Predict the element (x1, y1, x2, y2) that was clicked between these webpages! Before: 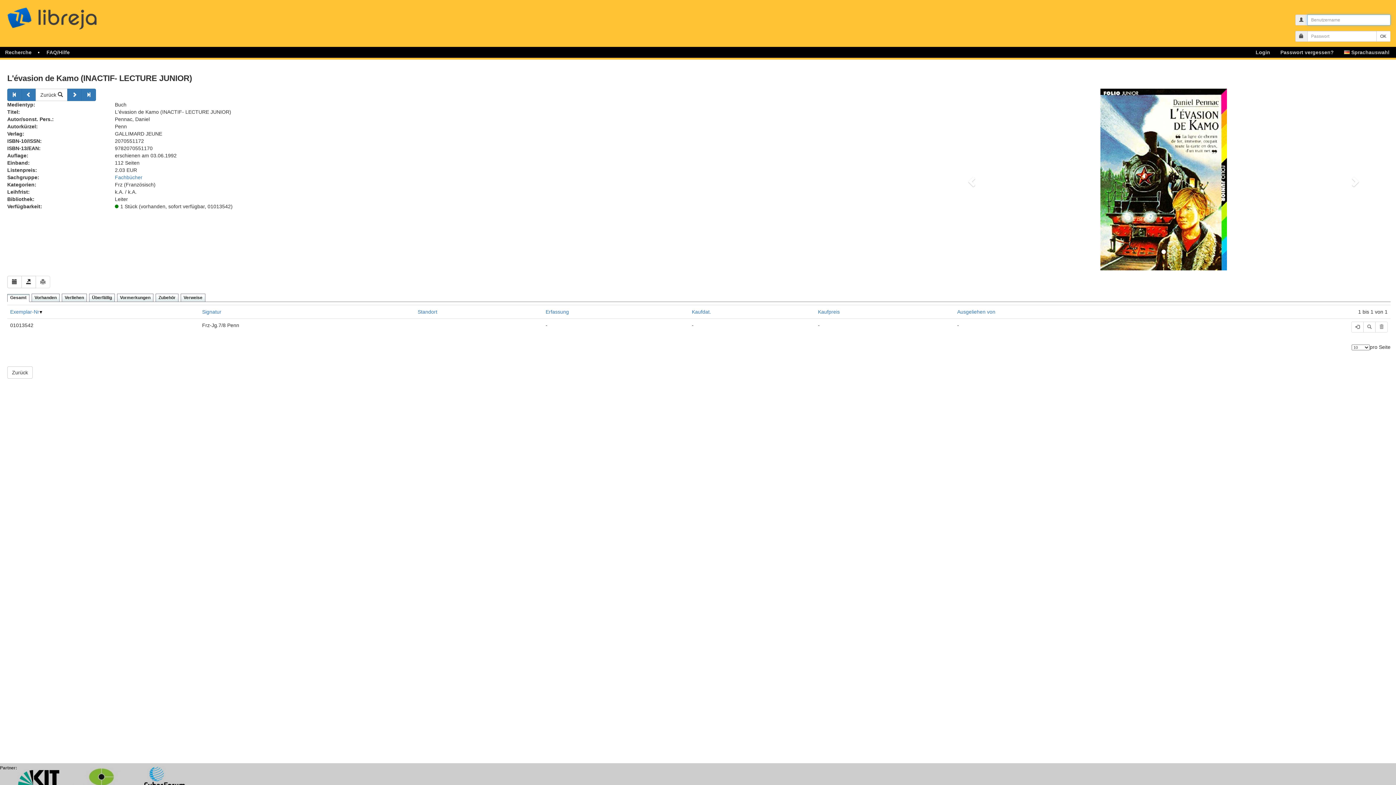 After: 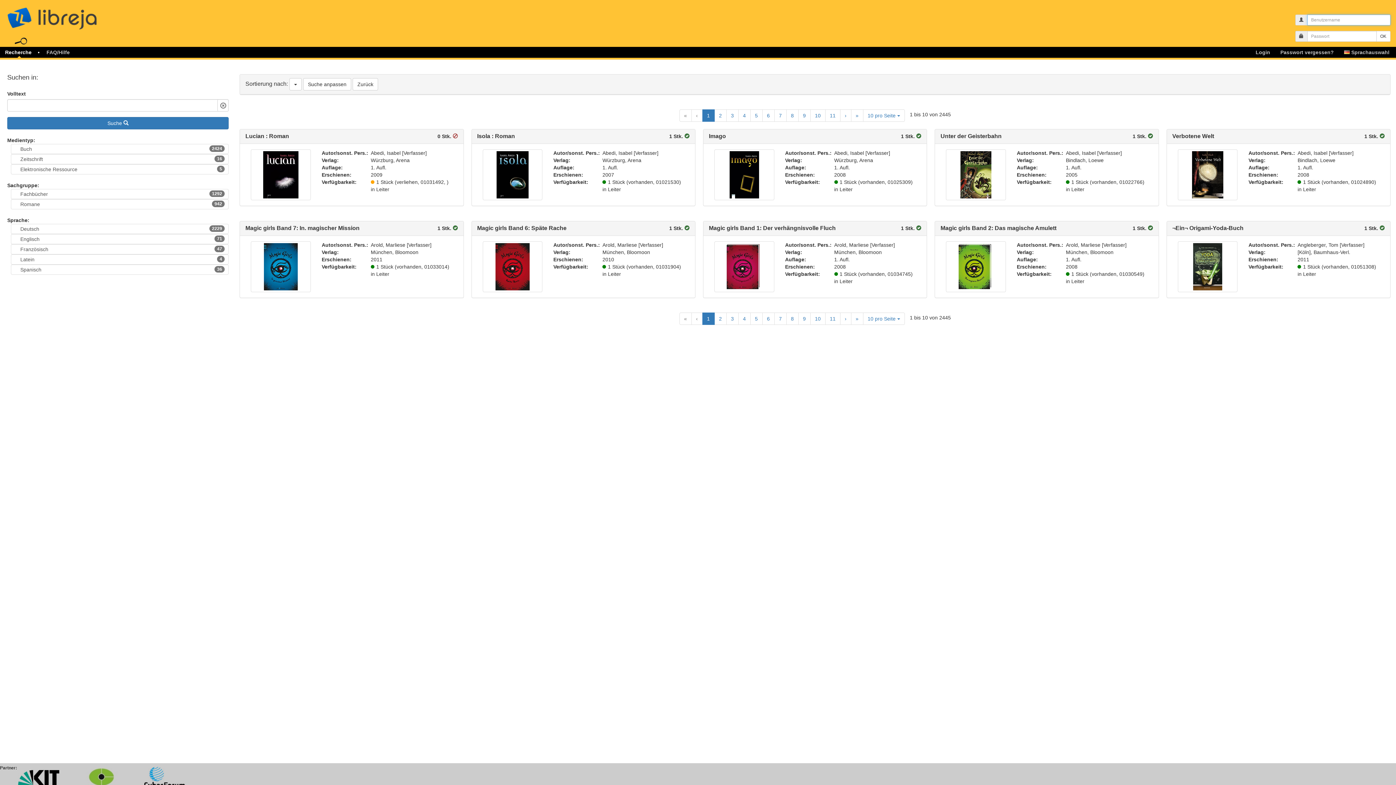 Action: label: Zurück  bbox: (35, 88, 67, 101)